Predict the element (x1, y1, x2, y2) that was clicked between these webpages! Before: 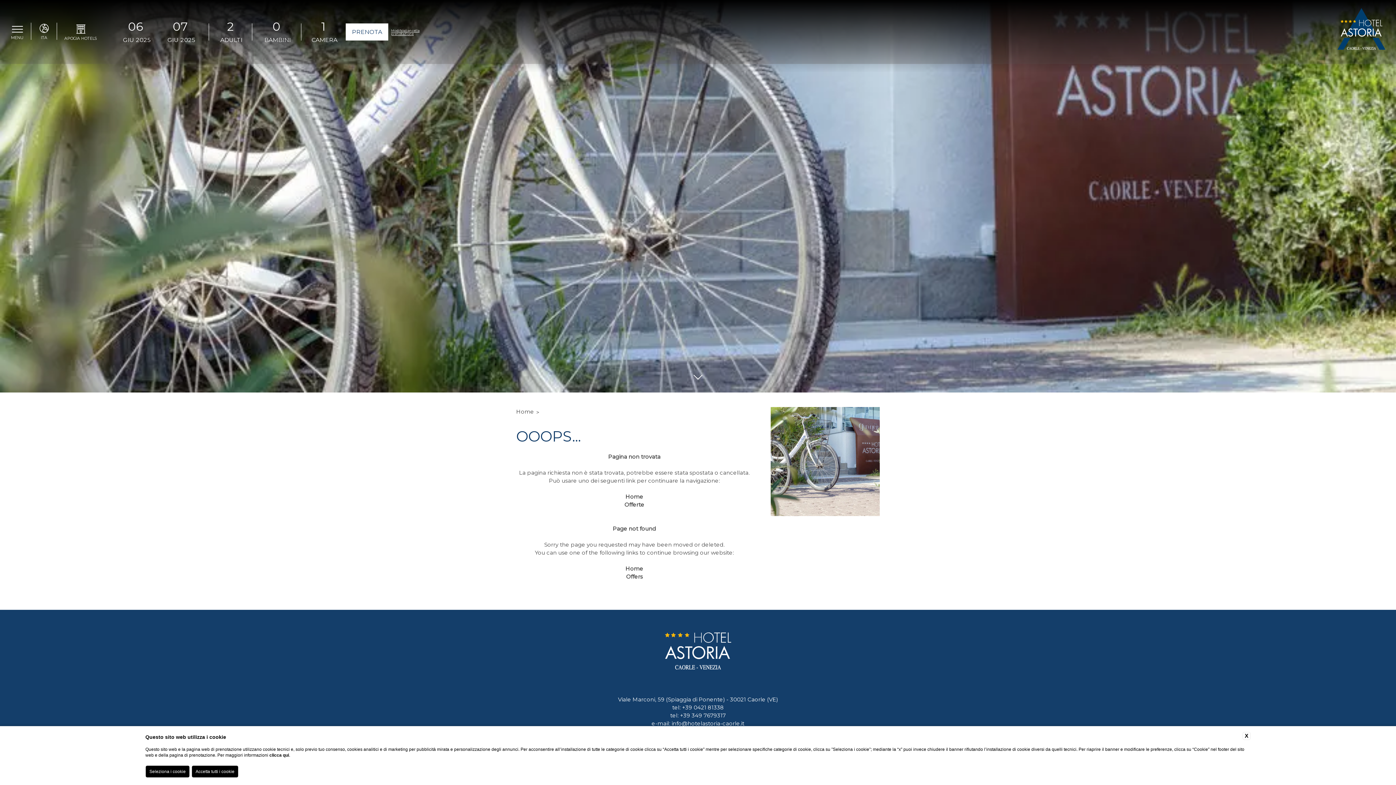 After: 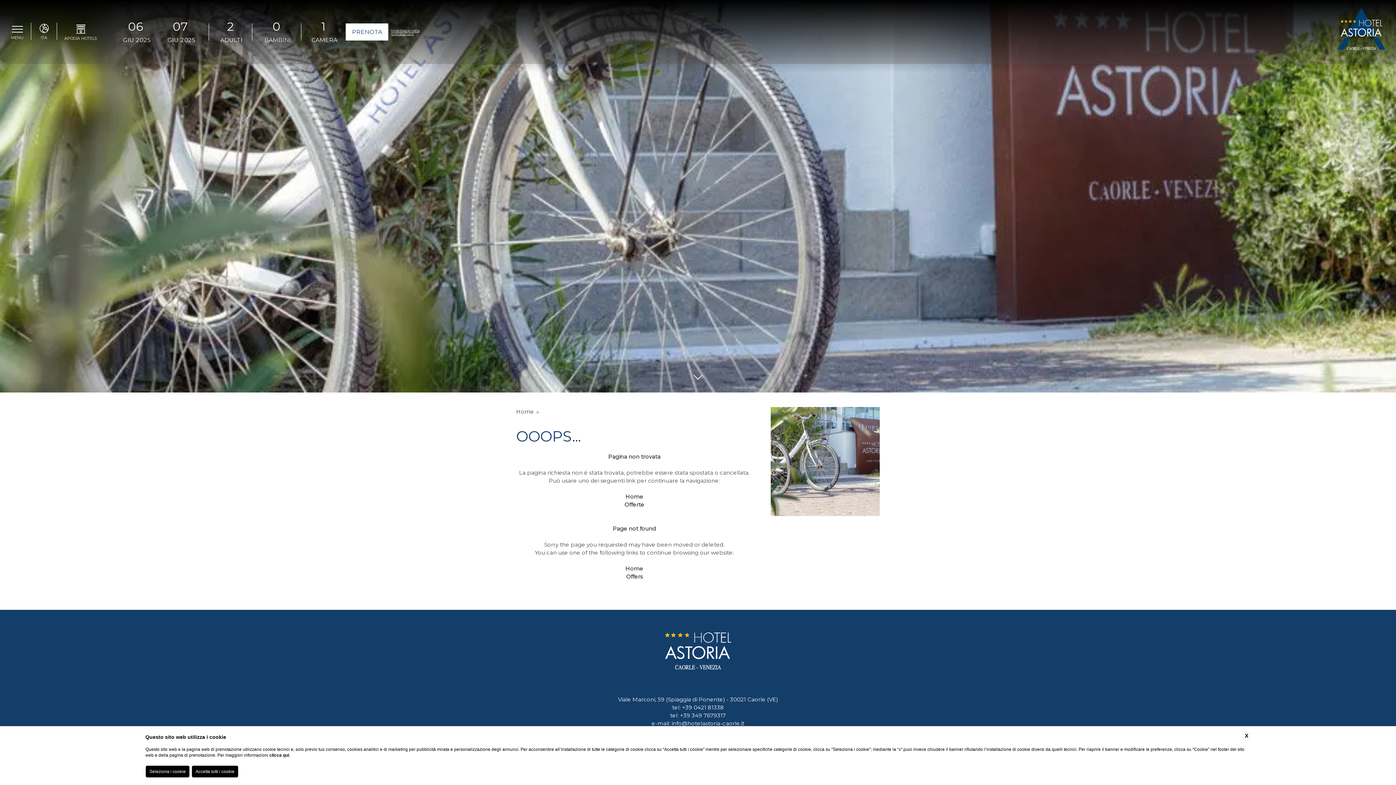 Action: label: 39 349 7679317 bbox: (680, 712, 726, 719)